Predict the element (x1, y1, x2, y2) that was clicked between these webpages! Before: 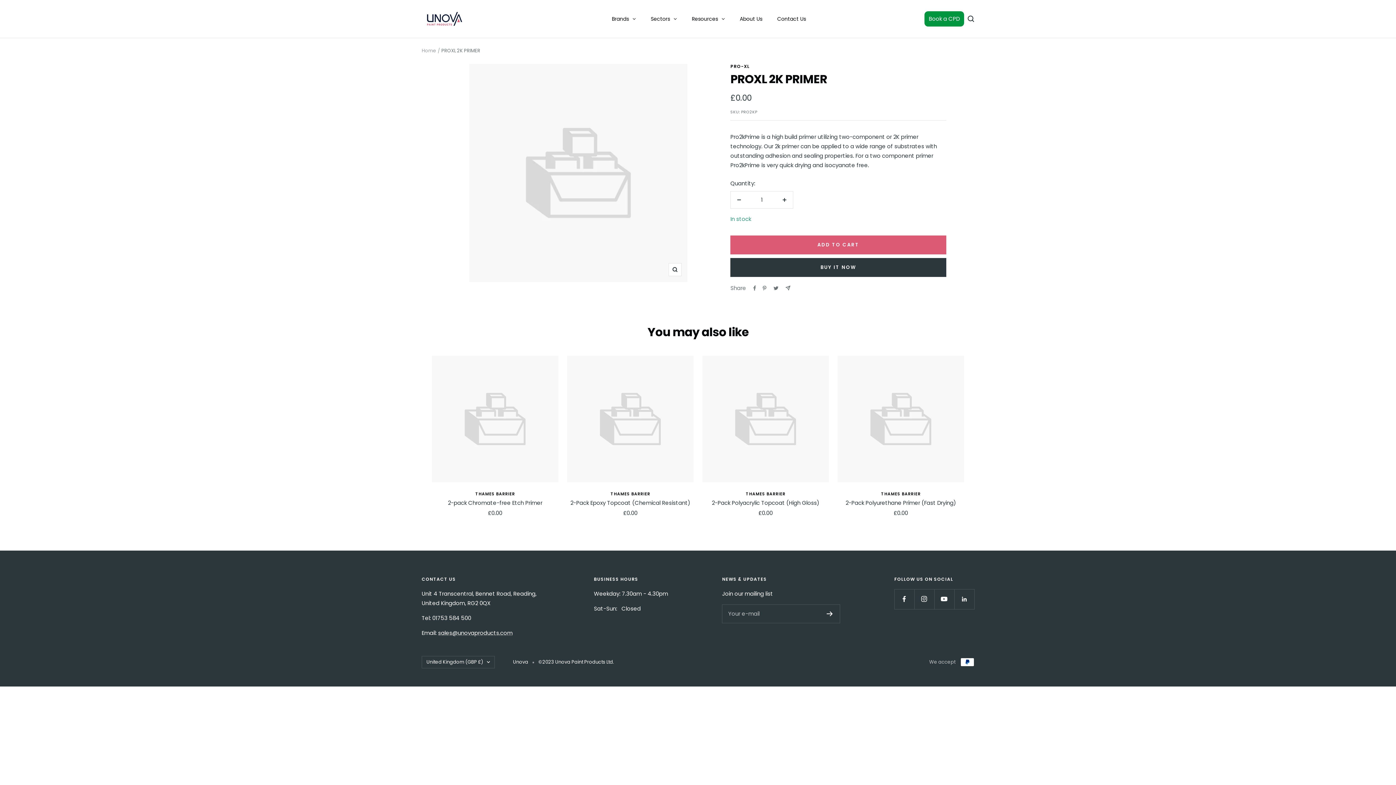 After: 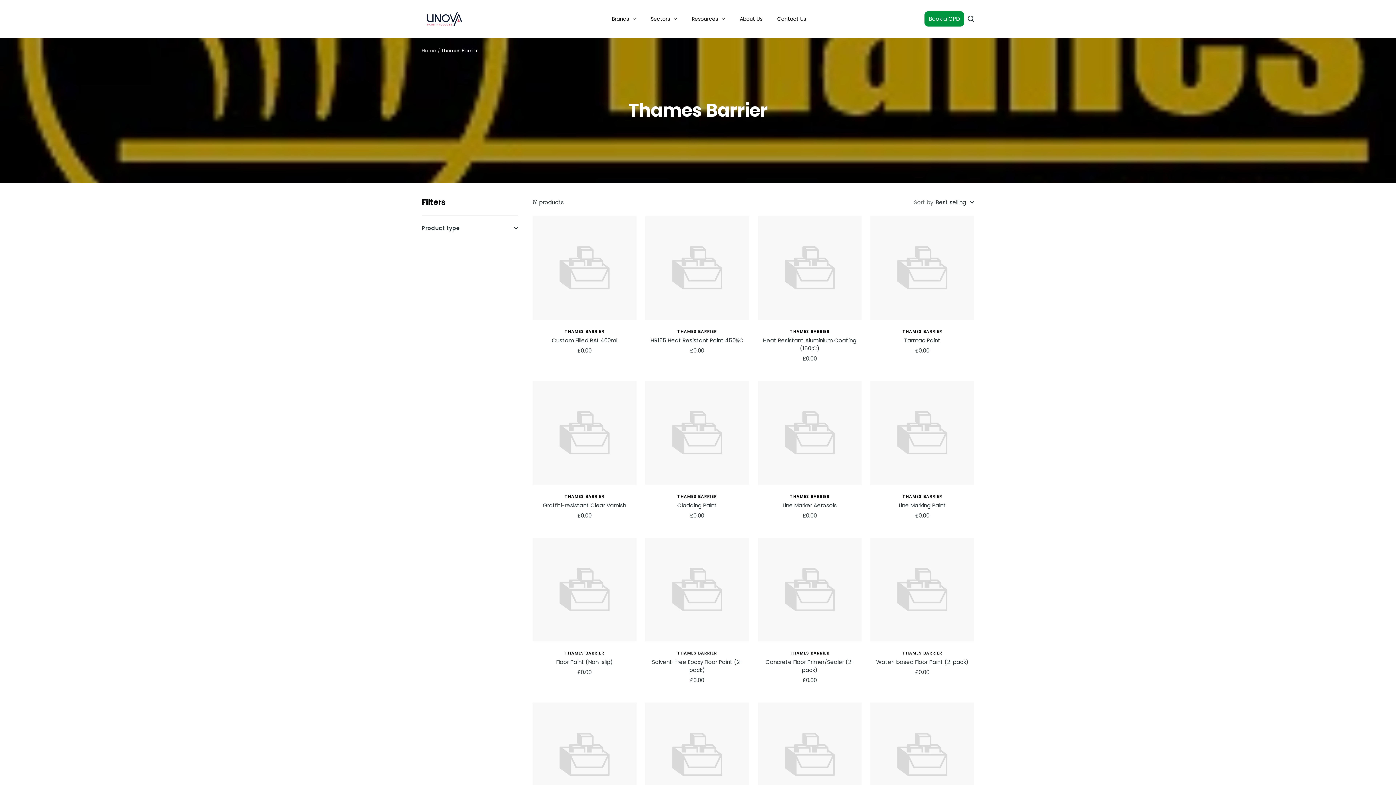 Action: label: THAMES BARRIER bbox: (837, 491, 964, 497)